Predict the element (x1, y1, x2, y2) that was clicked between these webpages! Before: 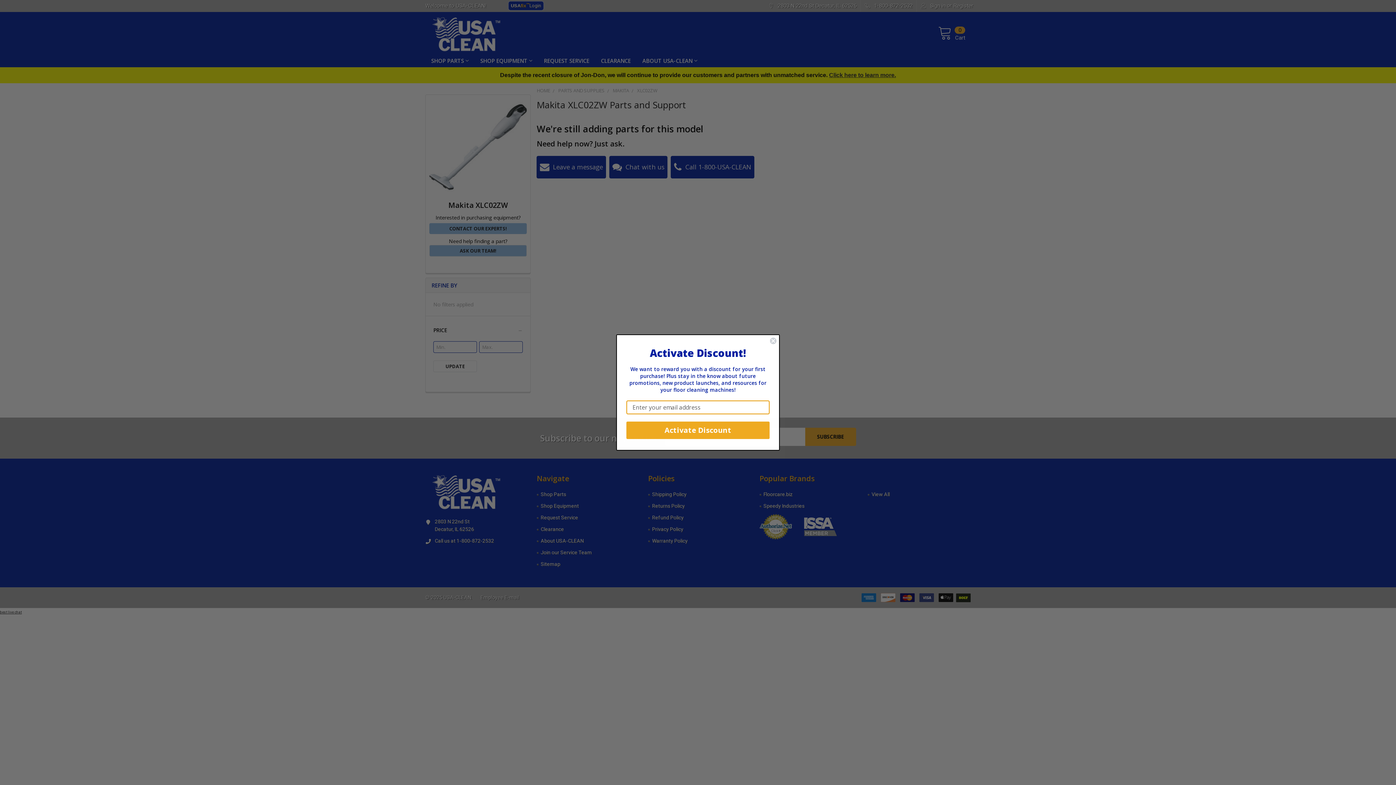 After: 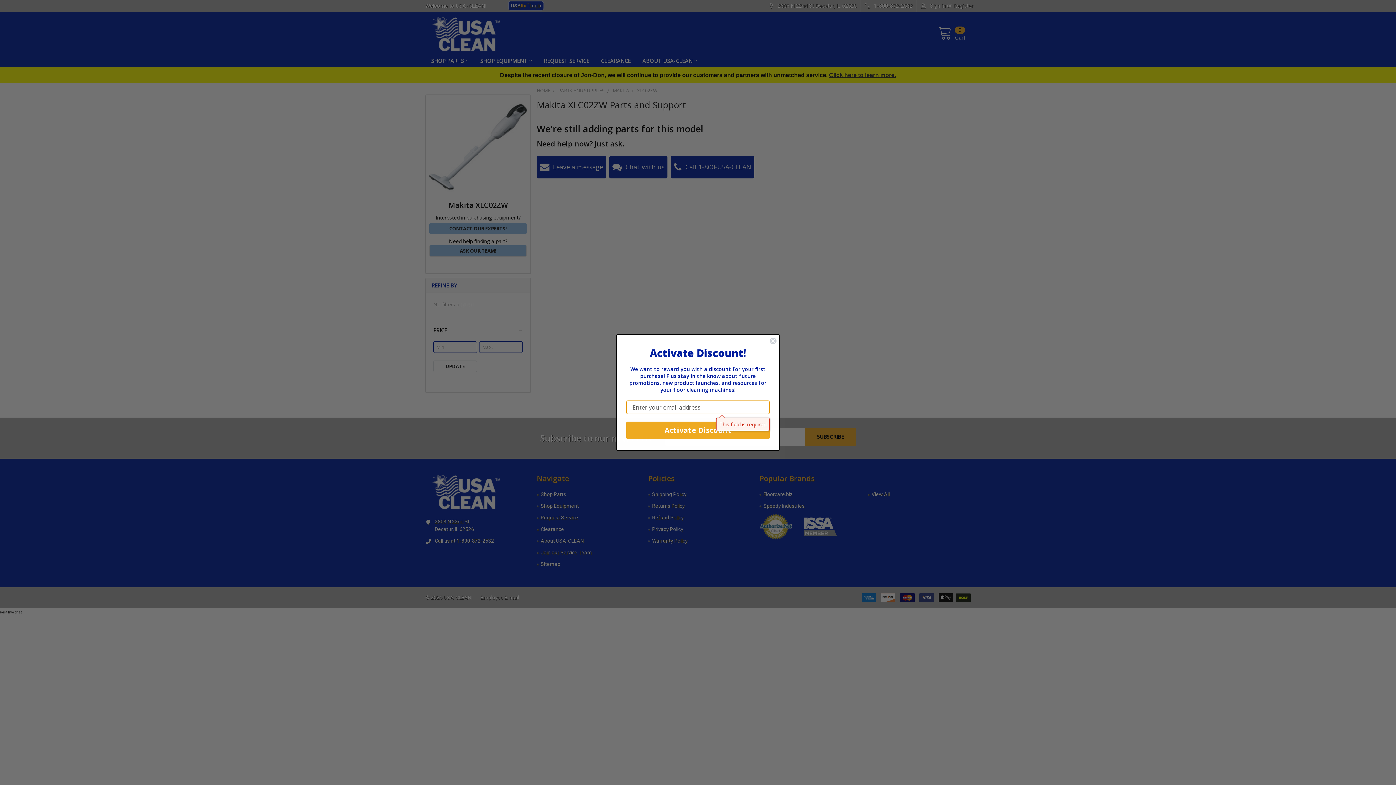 Action: bbox: (626, 433, 769, 450) label: Activate Discount